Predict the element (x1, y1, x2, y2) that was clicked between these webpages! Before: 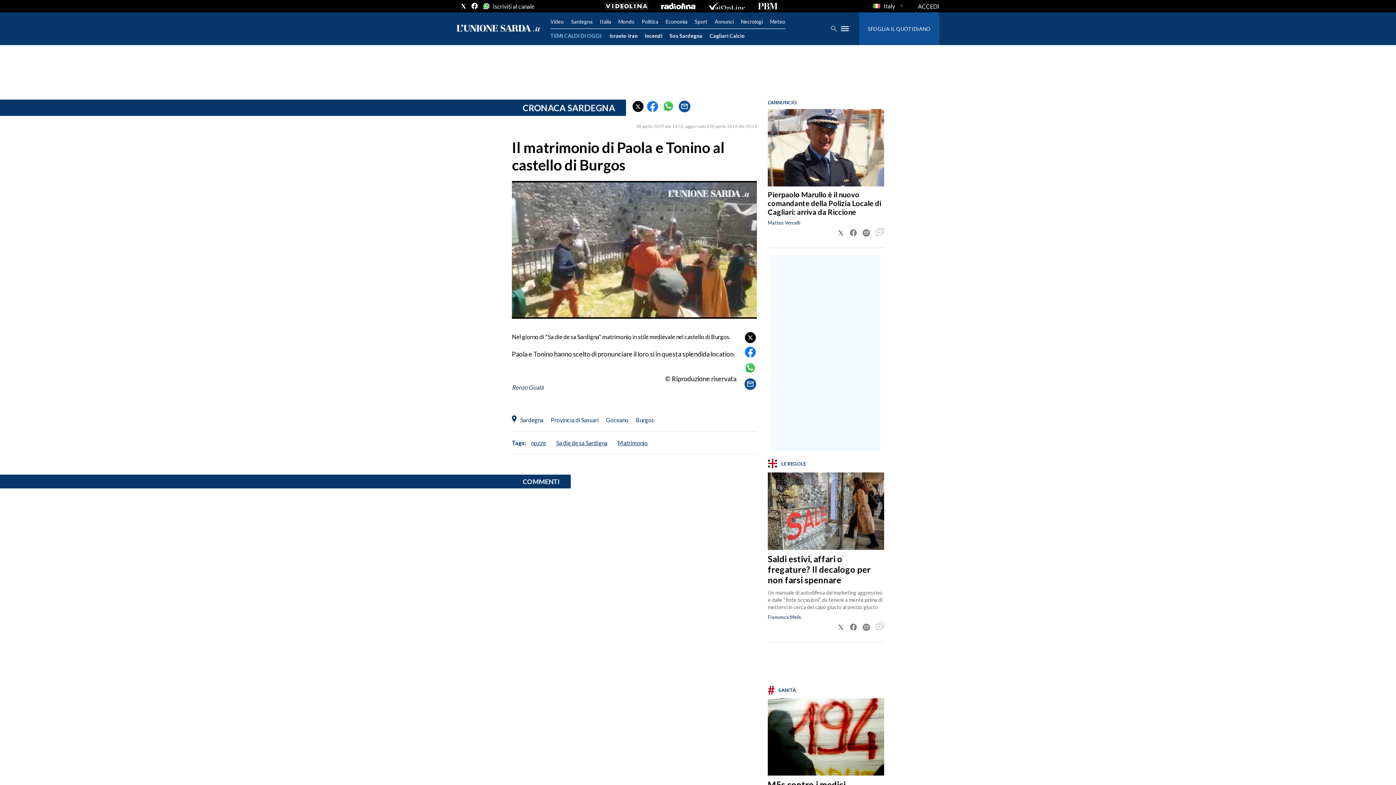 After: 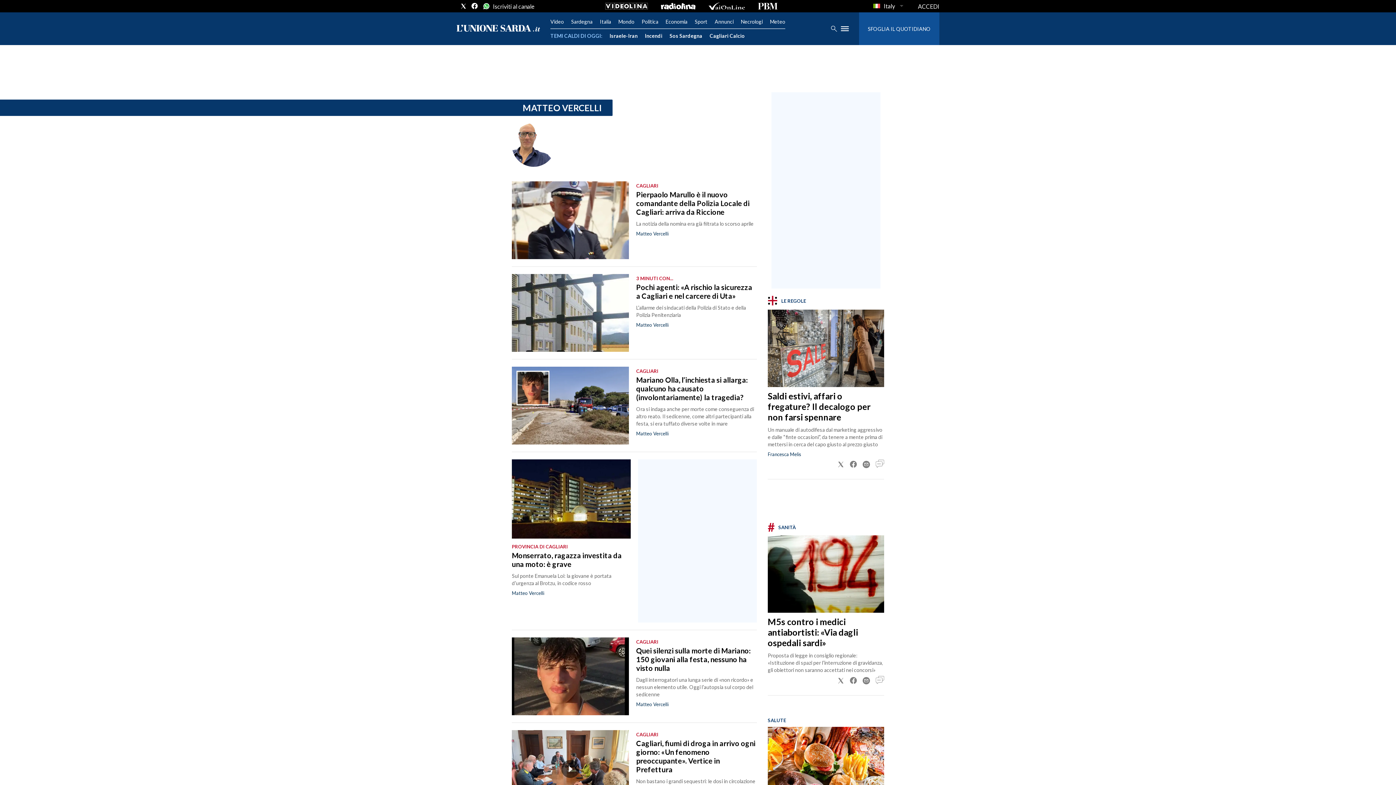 Action: label: Matteo Vercelli bbox: (768, 219, 800, 225)